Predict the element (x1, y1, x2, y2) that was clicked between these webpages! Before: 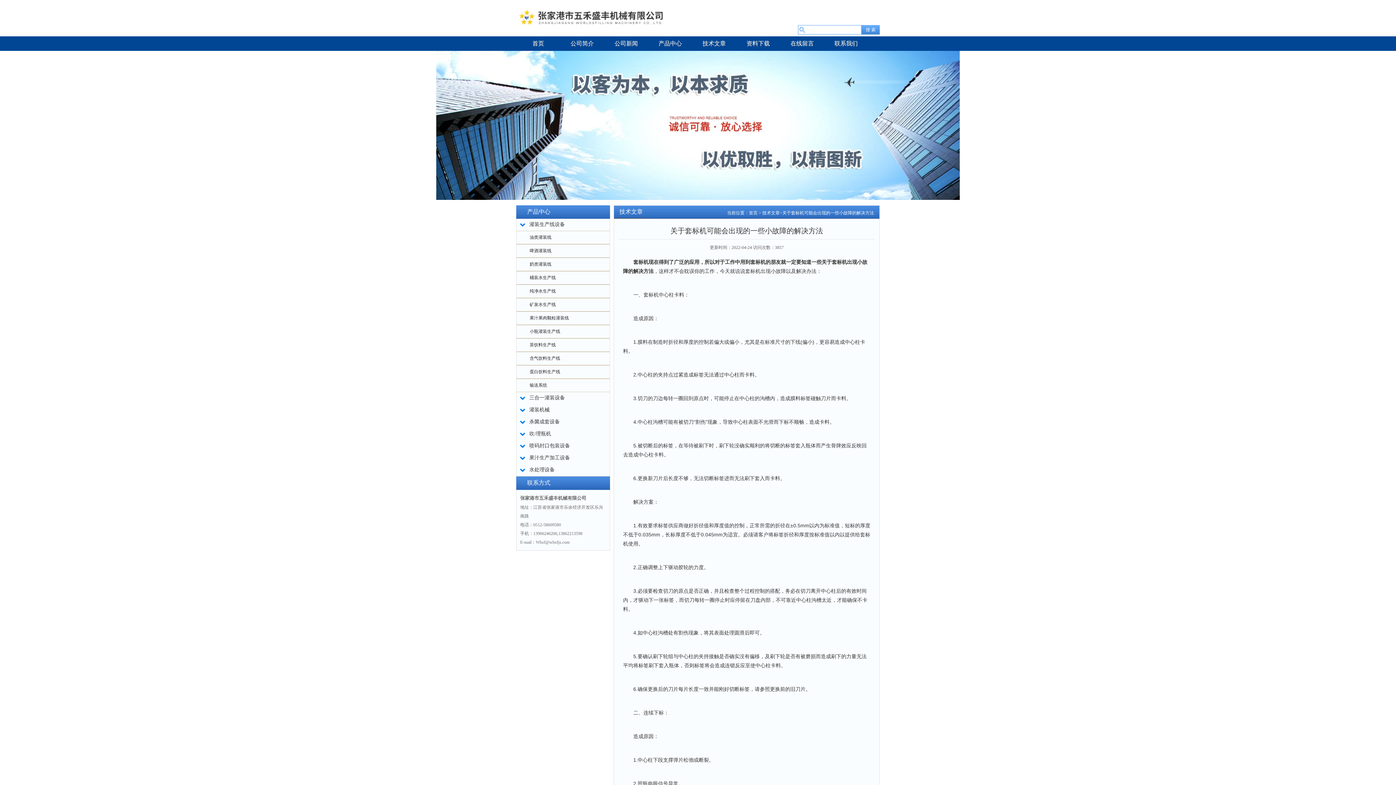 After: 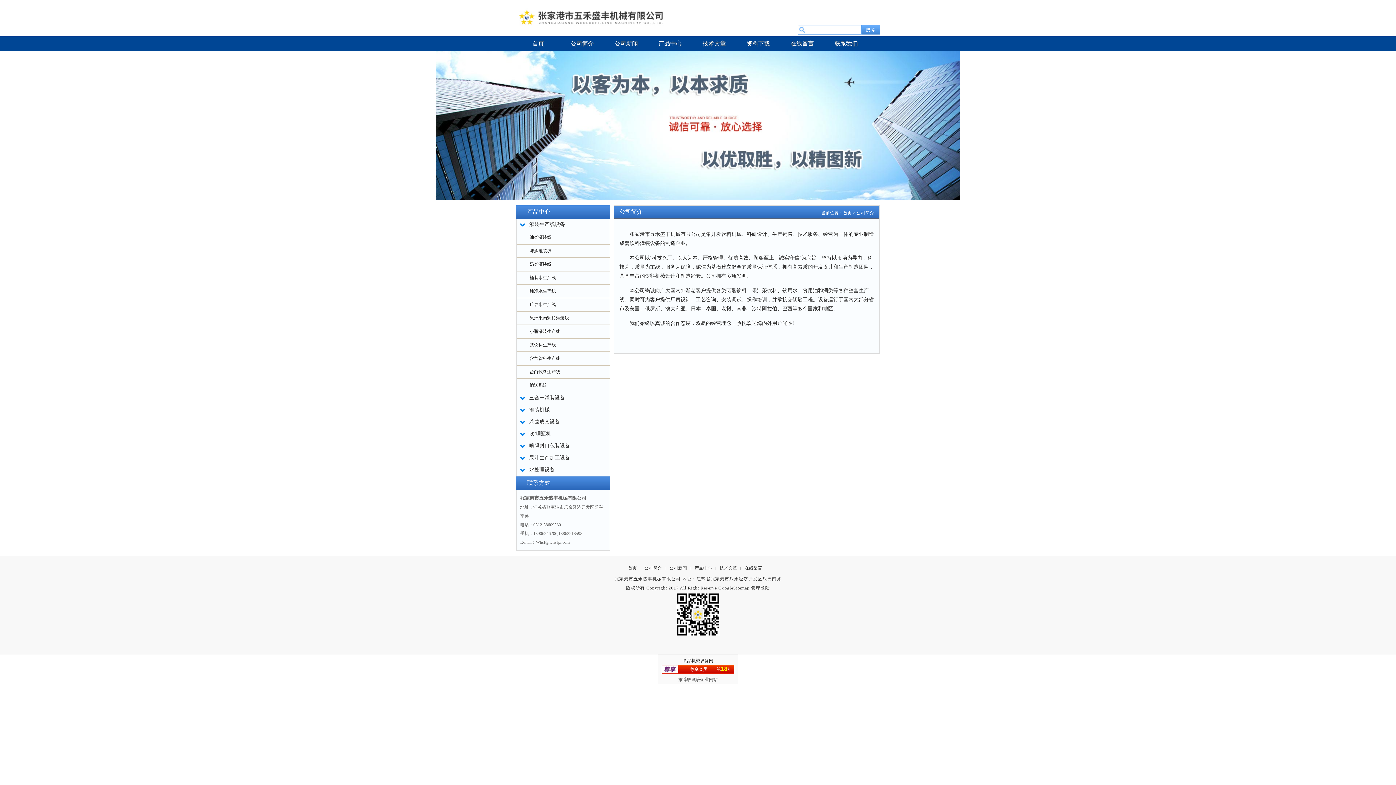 Action: bbox: (560, 36, 604, 50) label: 公司简介